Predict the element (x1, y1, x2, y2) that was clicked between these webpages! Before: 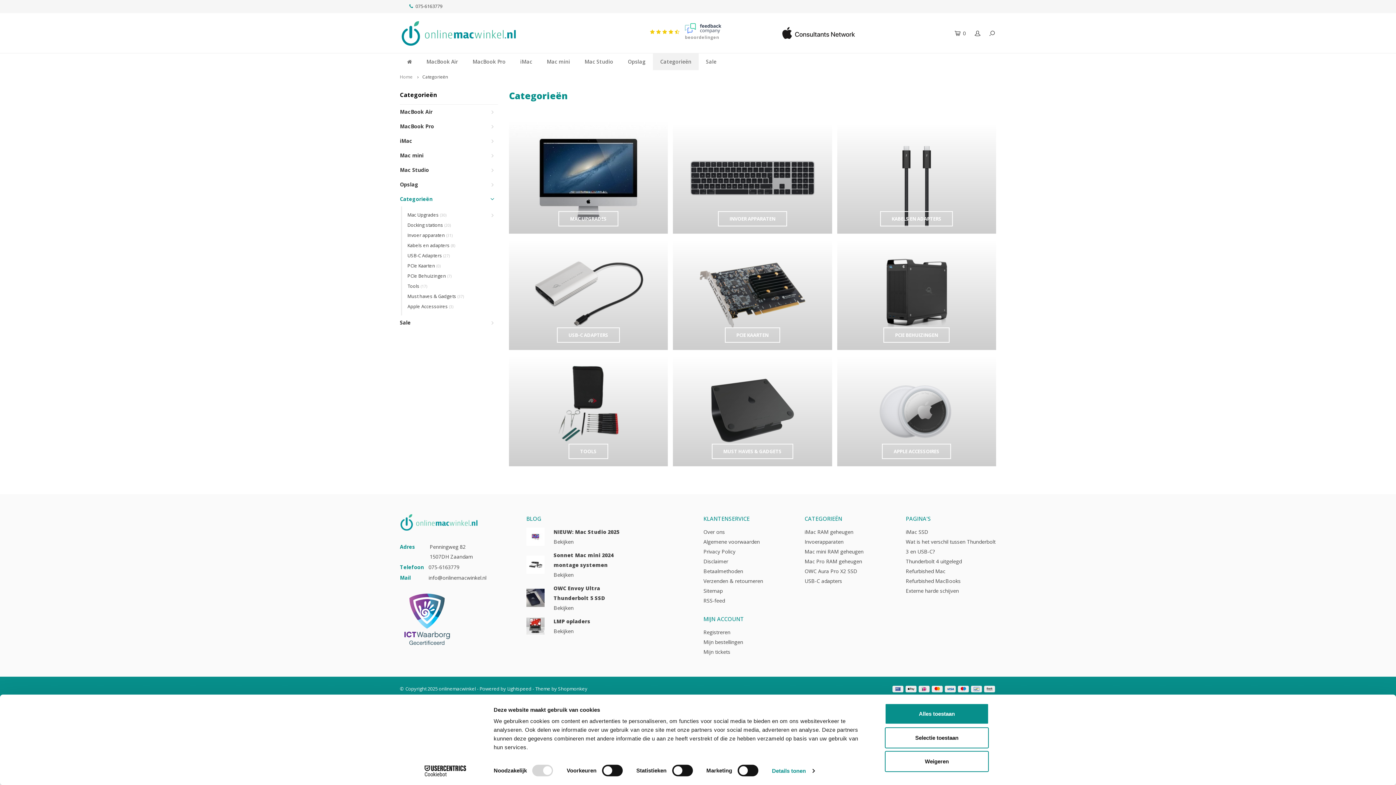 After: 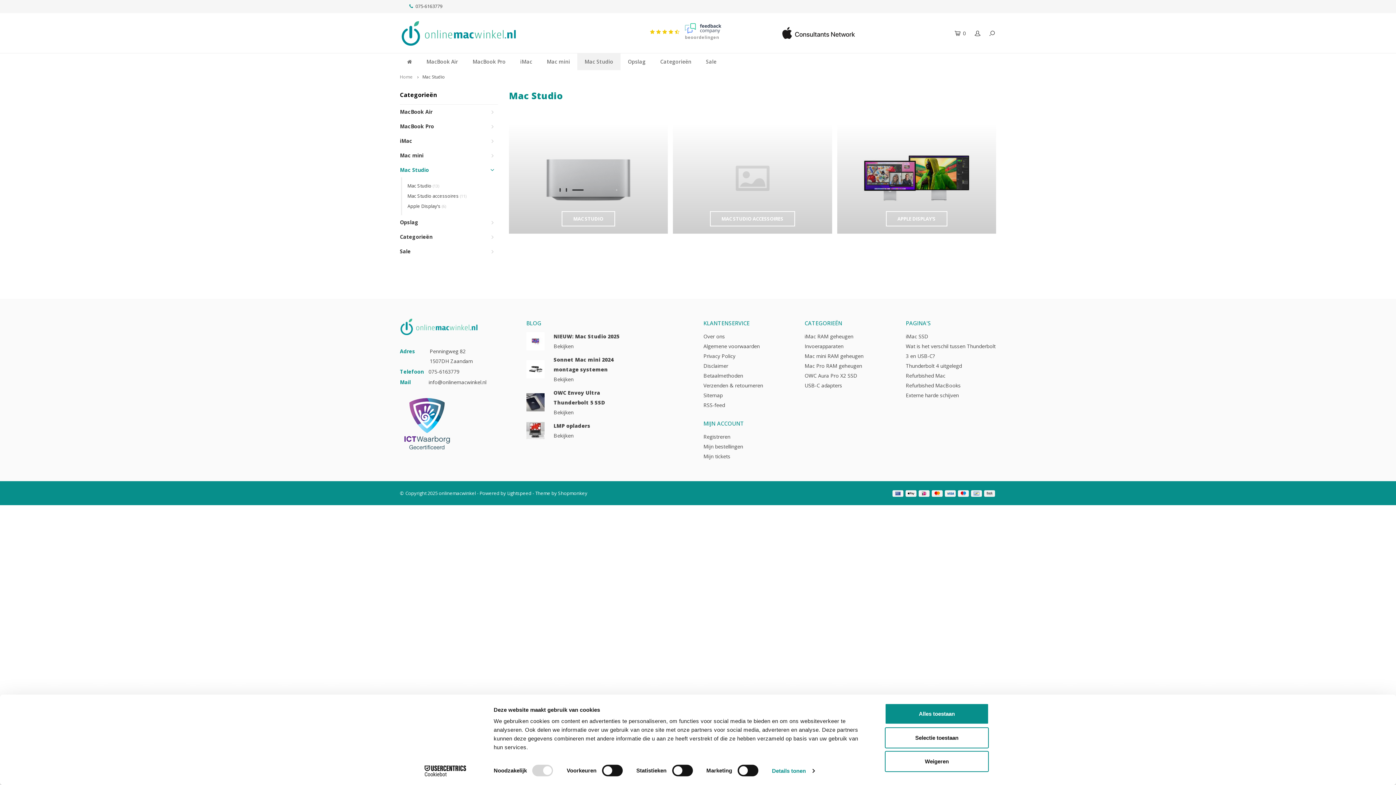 Action: label: Mac Studio bbox: (577, 53, 620, 70)